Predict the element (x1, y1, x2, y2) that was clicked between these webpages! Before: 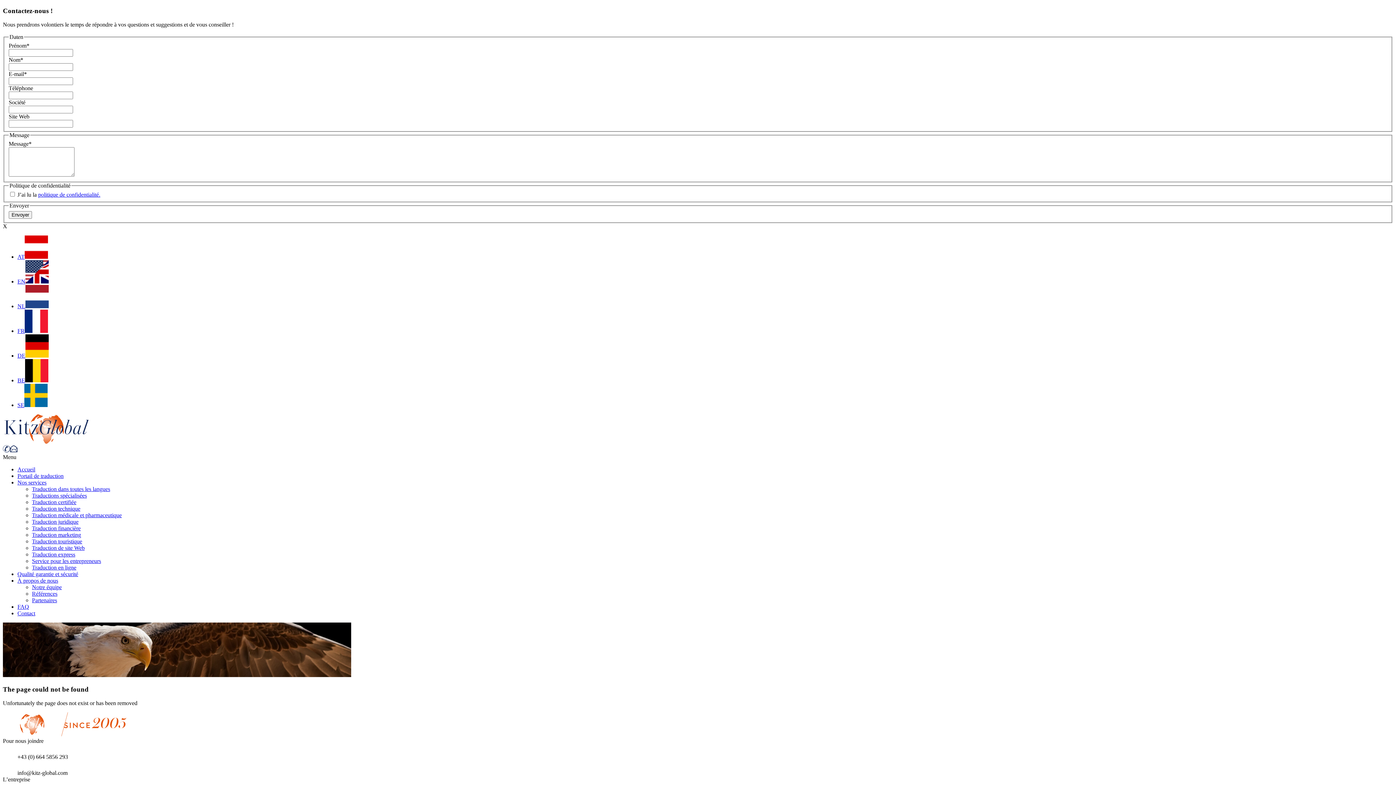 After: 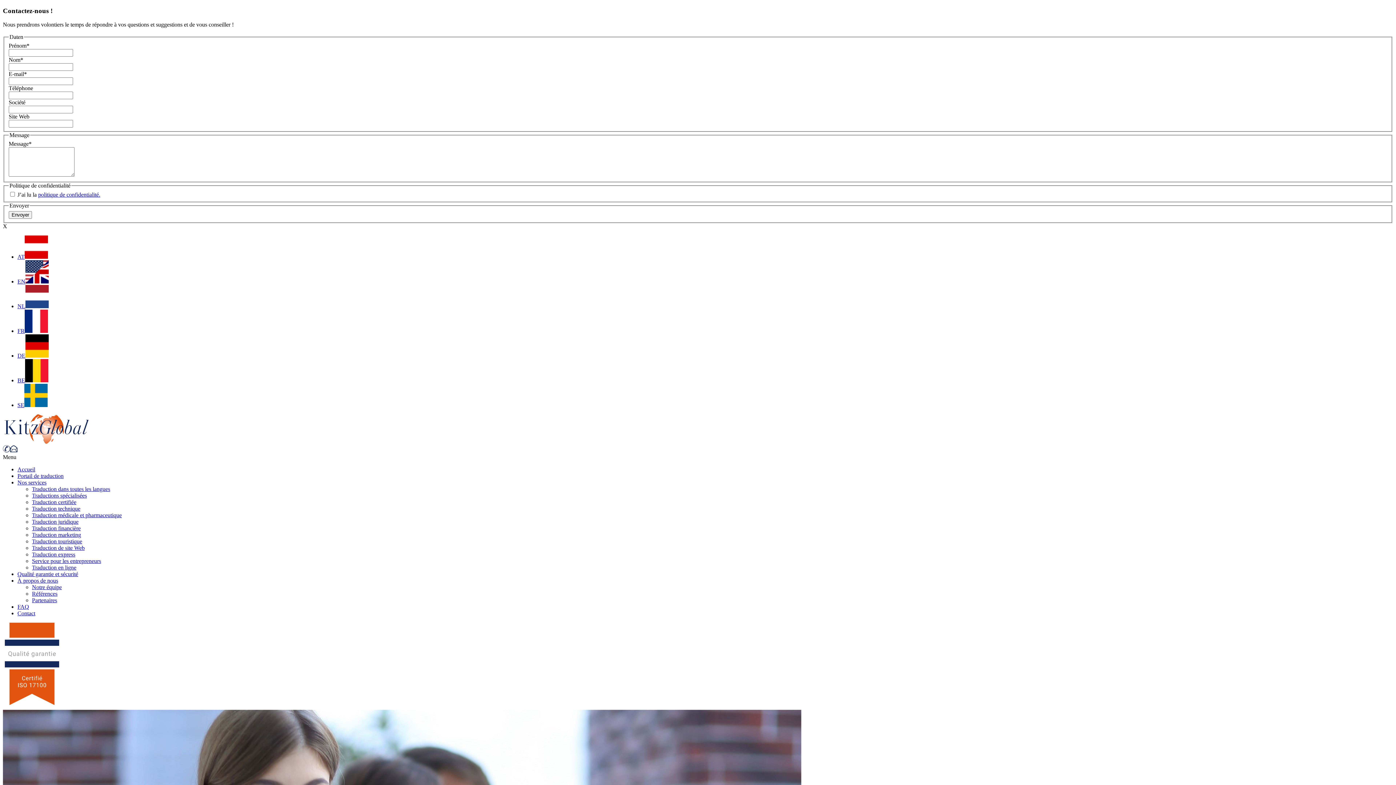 Action: label: Nos services bbox: (17, 479, 46, 485)